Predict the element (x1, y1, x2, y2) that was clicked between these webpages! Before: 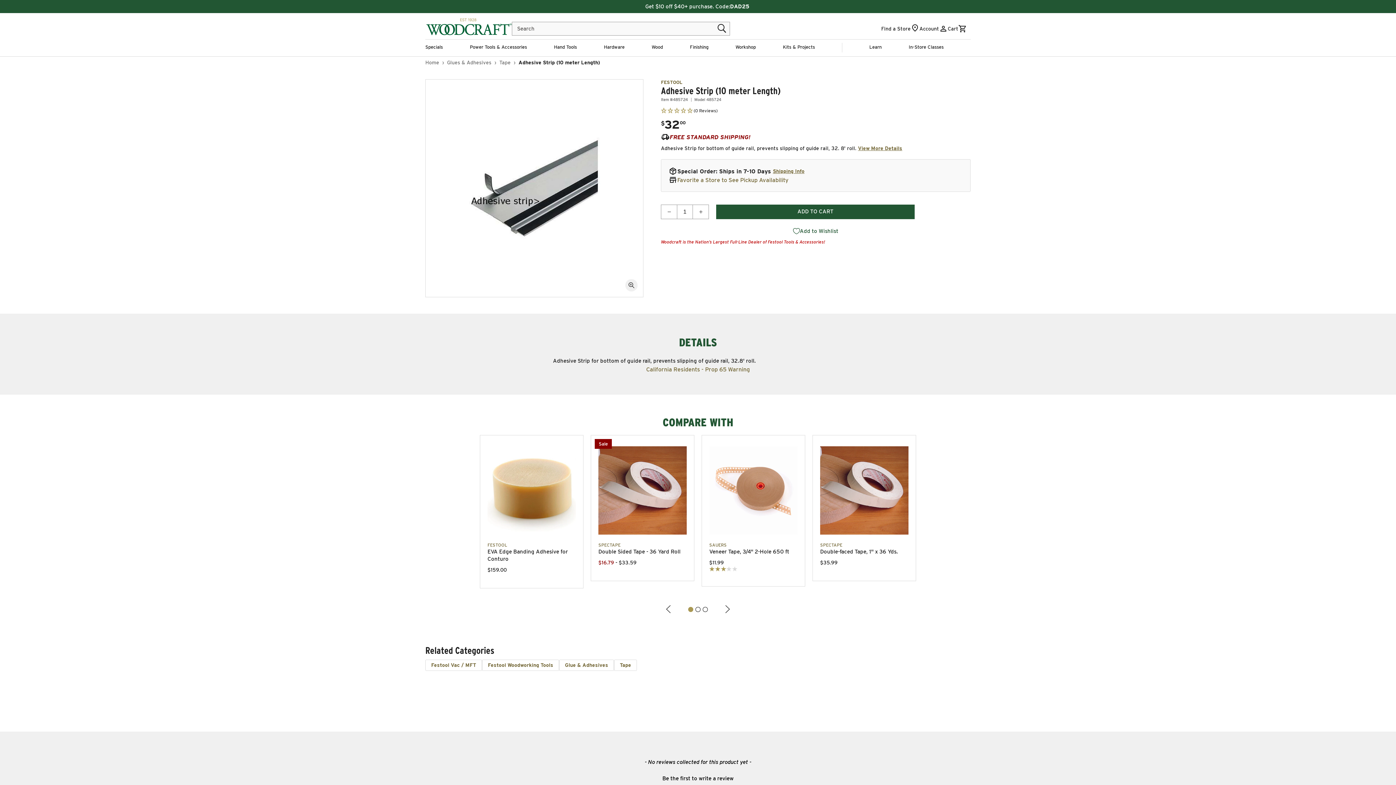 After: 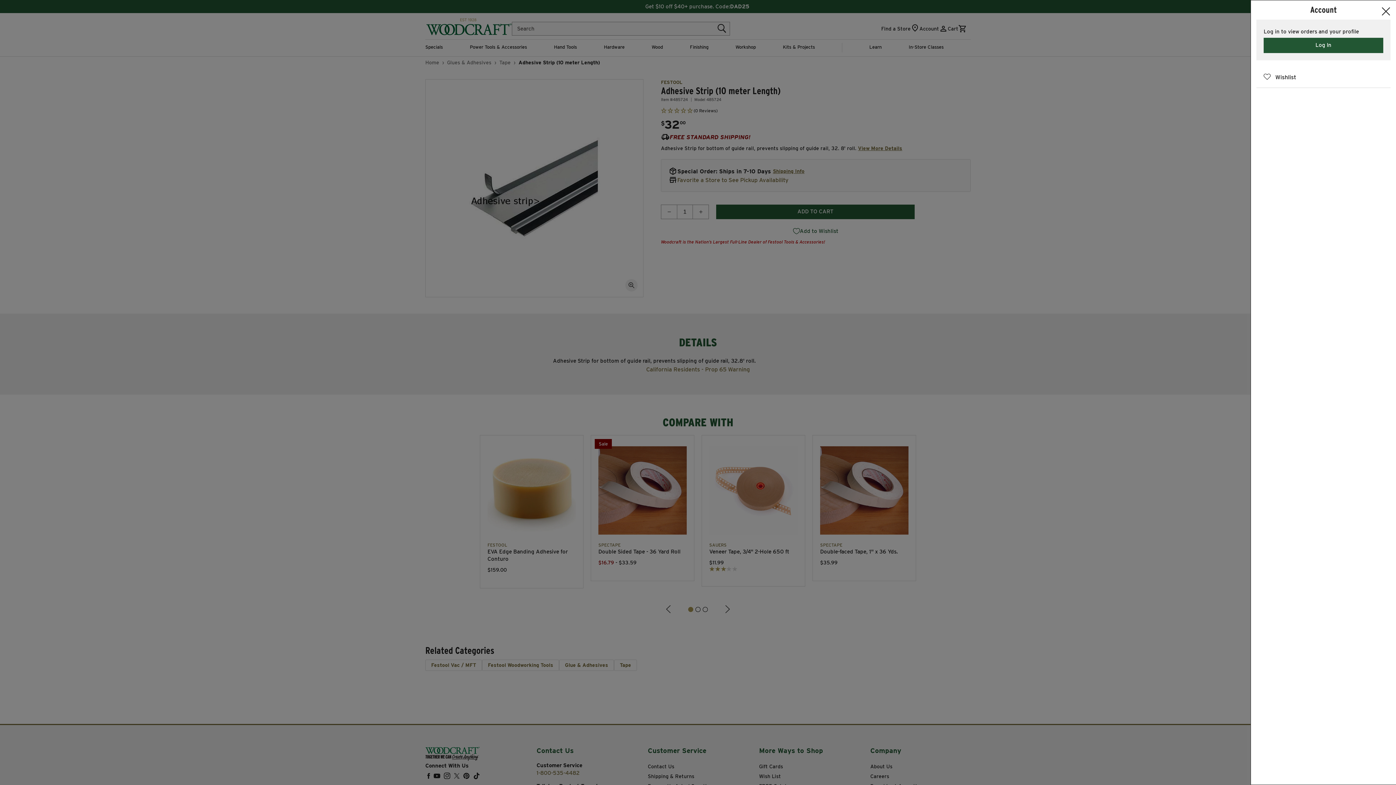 Action: bbox: (919, 24, 948, 33) label: Account
Account